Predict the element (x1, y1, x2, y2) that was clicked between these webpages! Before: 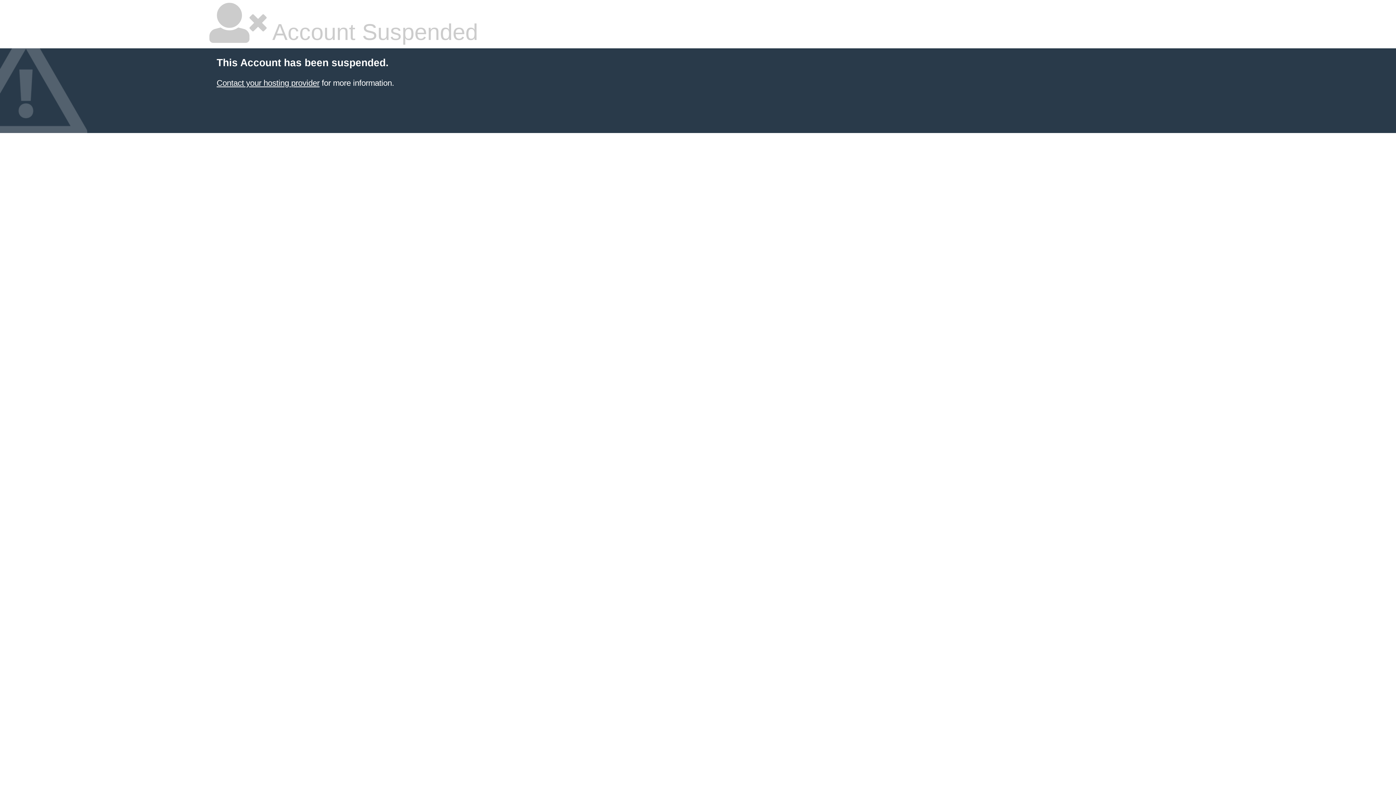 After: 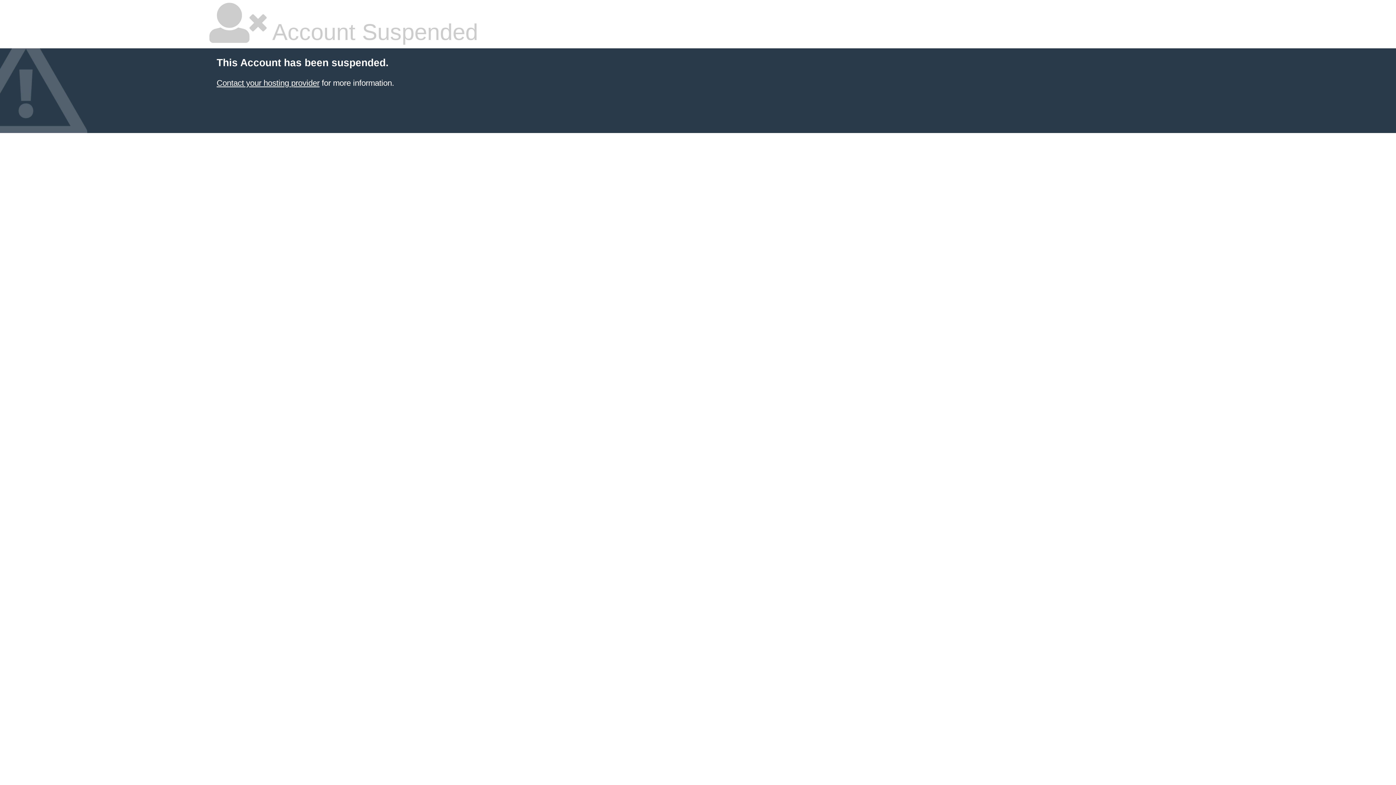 Action: bbox: (216, 78, 319, 87) label: Contact your hosting provider